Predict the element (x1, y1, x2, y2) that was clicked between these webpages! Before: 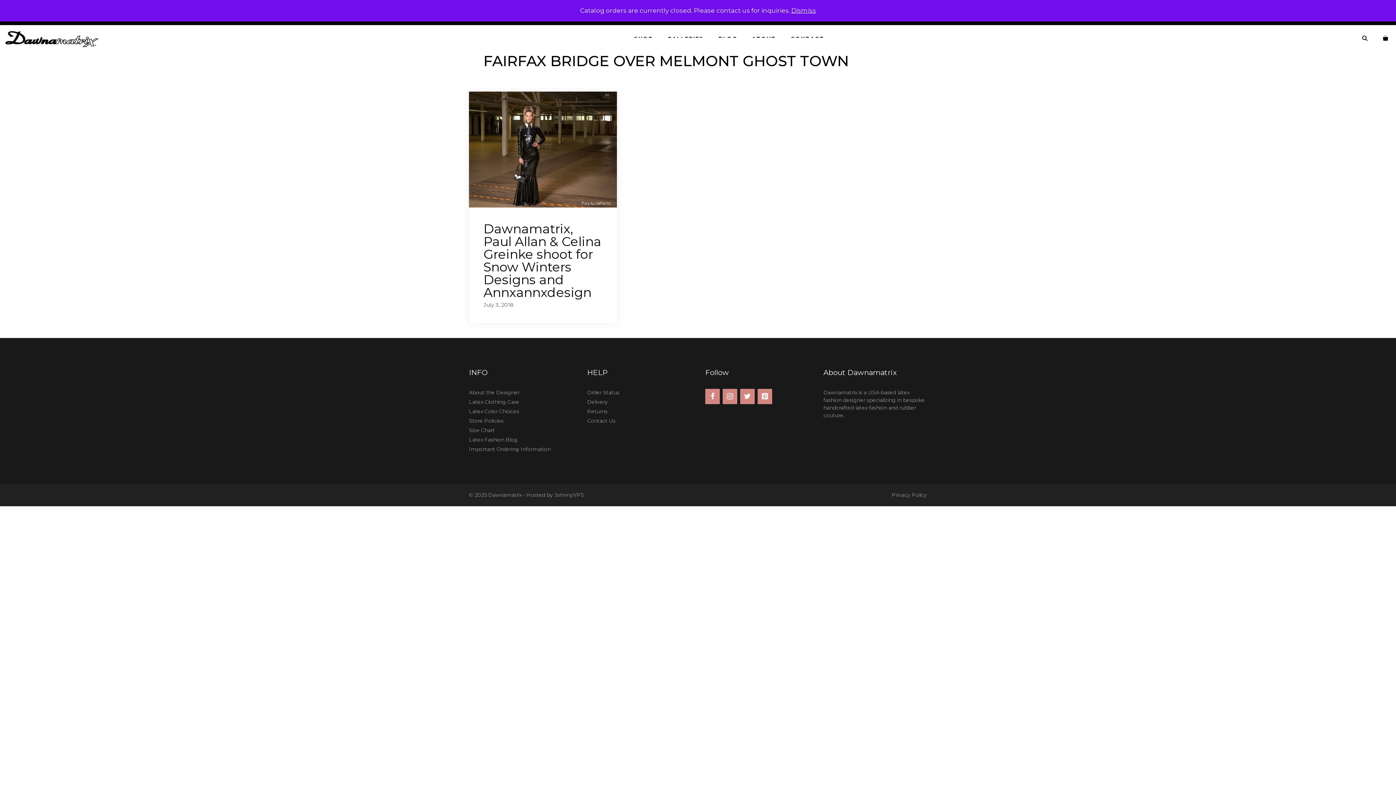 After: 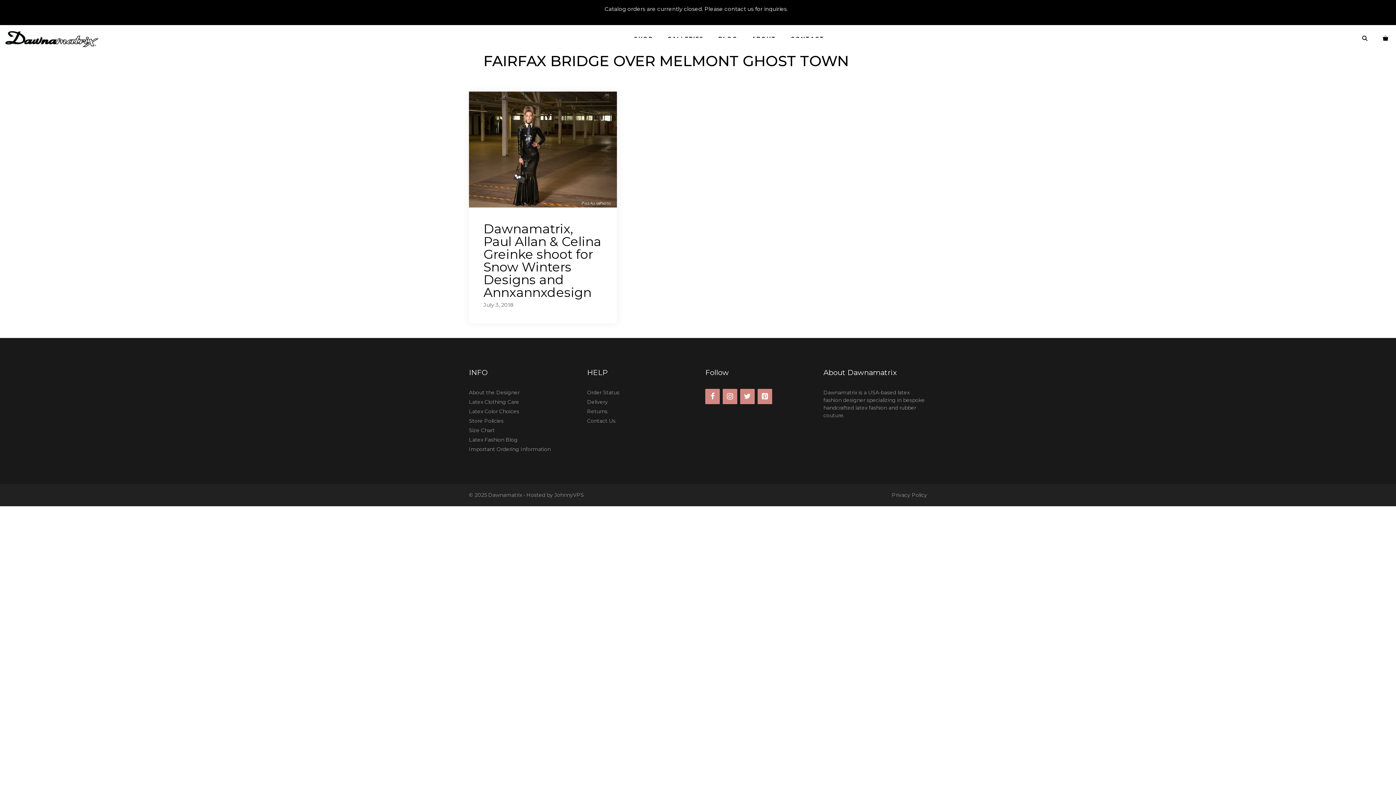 Action: label: Dismiss bbox: (791, 6, 816, 14)